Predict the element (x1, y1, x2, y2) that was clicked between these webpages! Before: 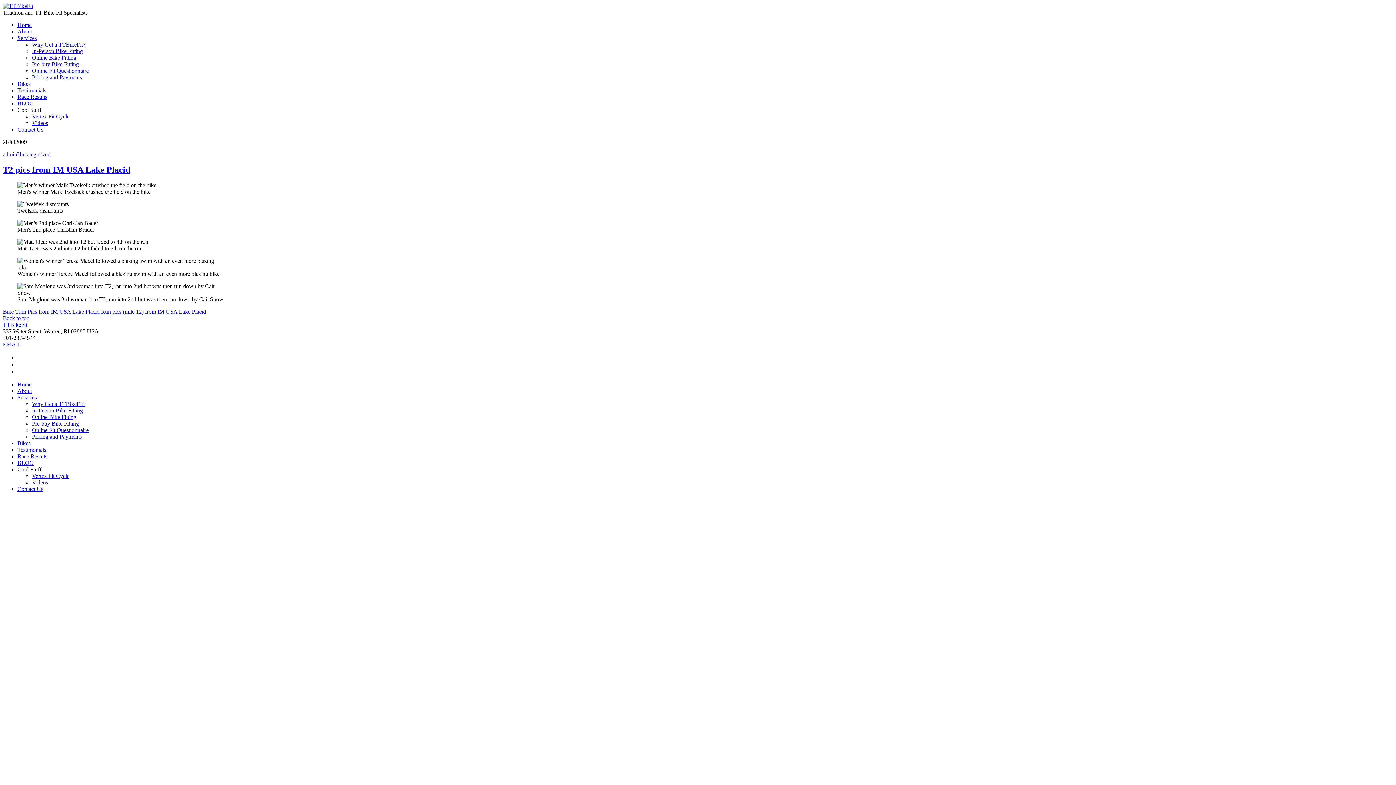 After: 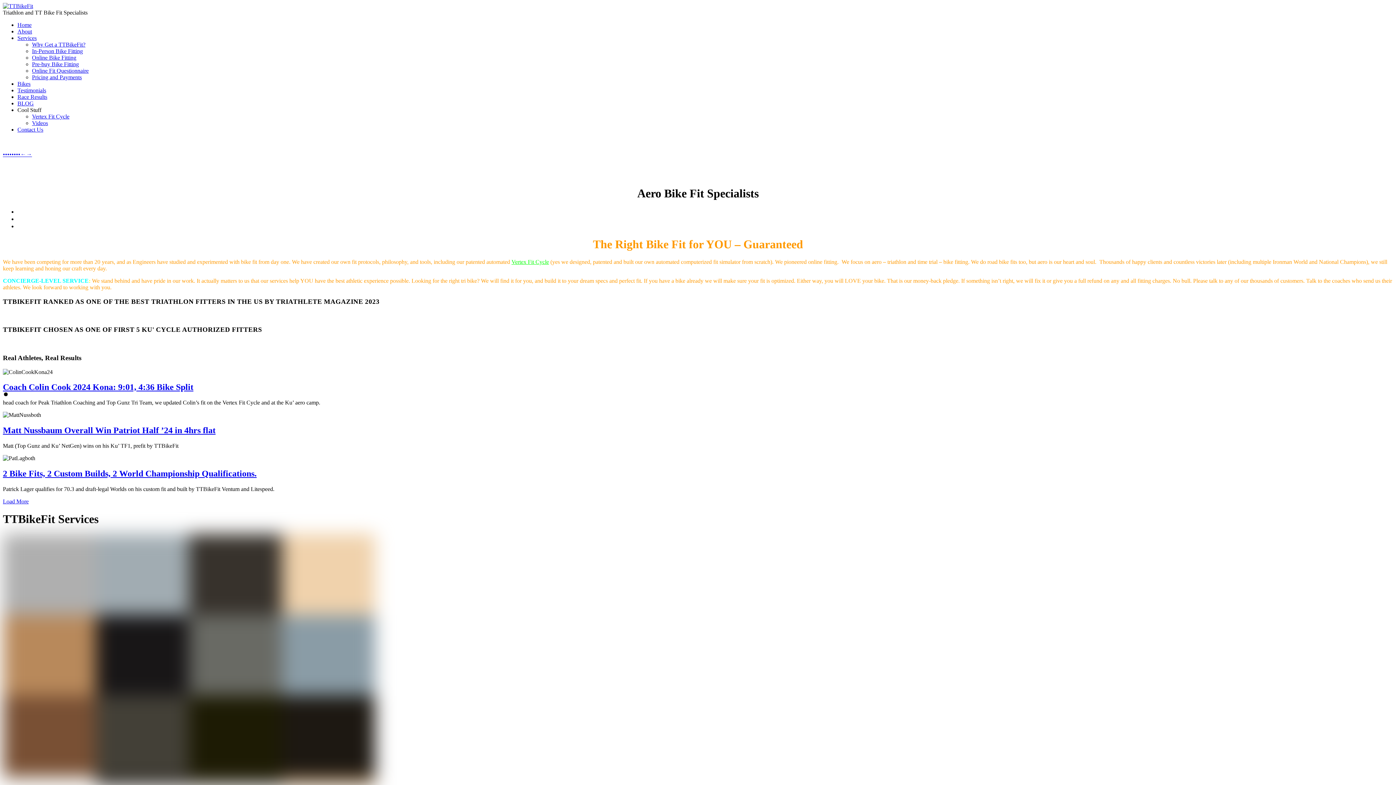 Action: label: BLOG bbox: (17, 100, 33, 106)